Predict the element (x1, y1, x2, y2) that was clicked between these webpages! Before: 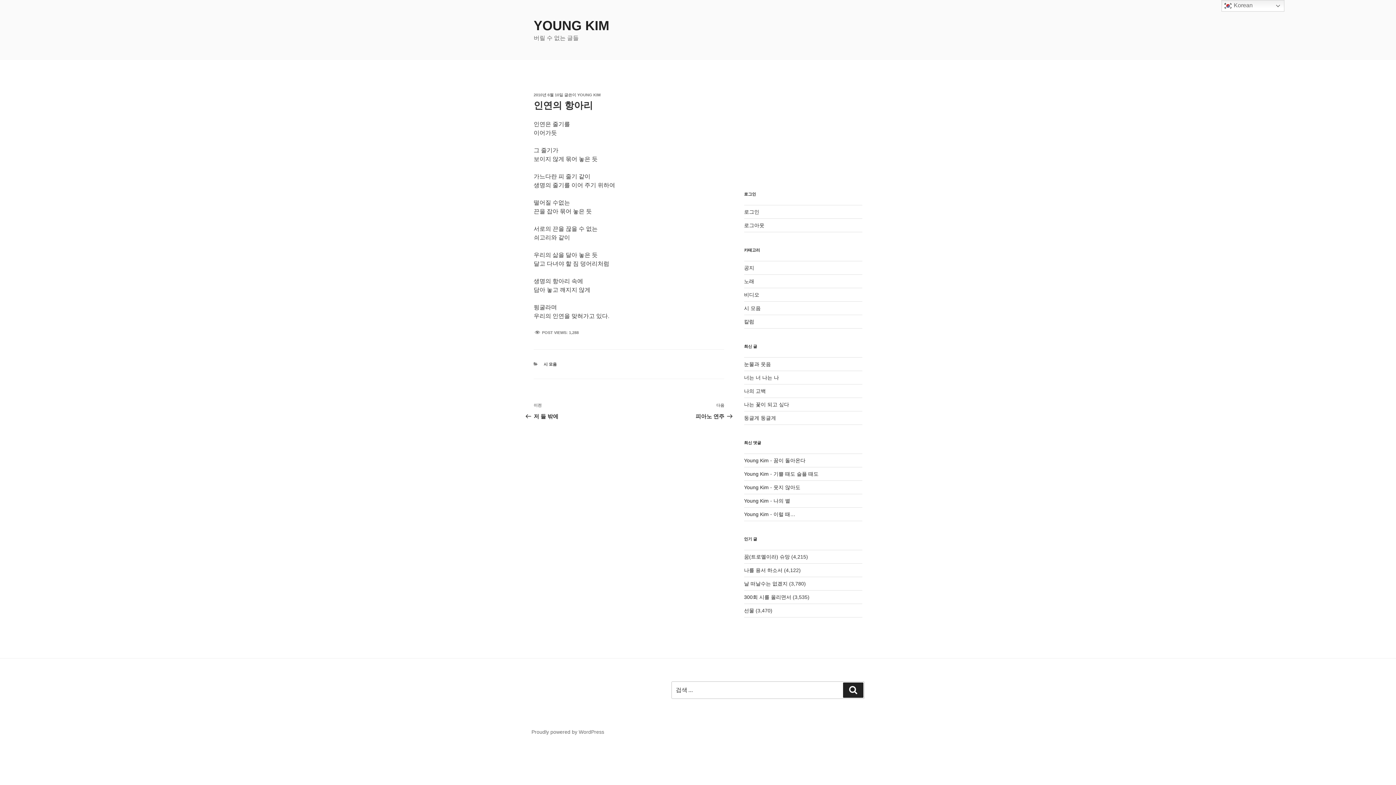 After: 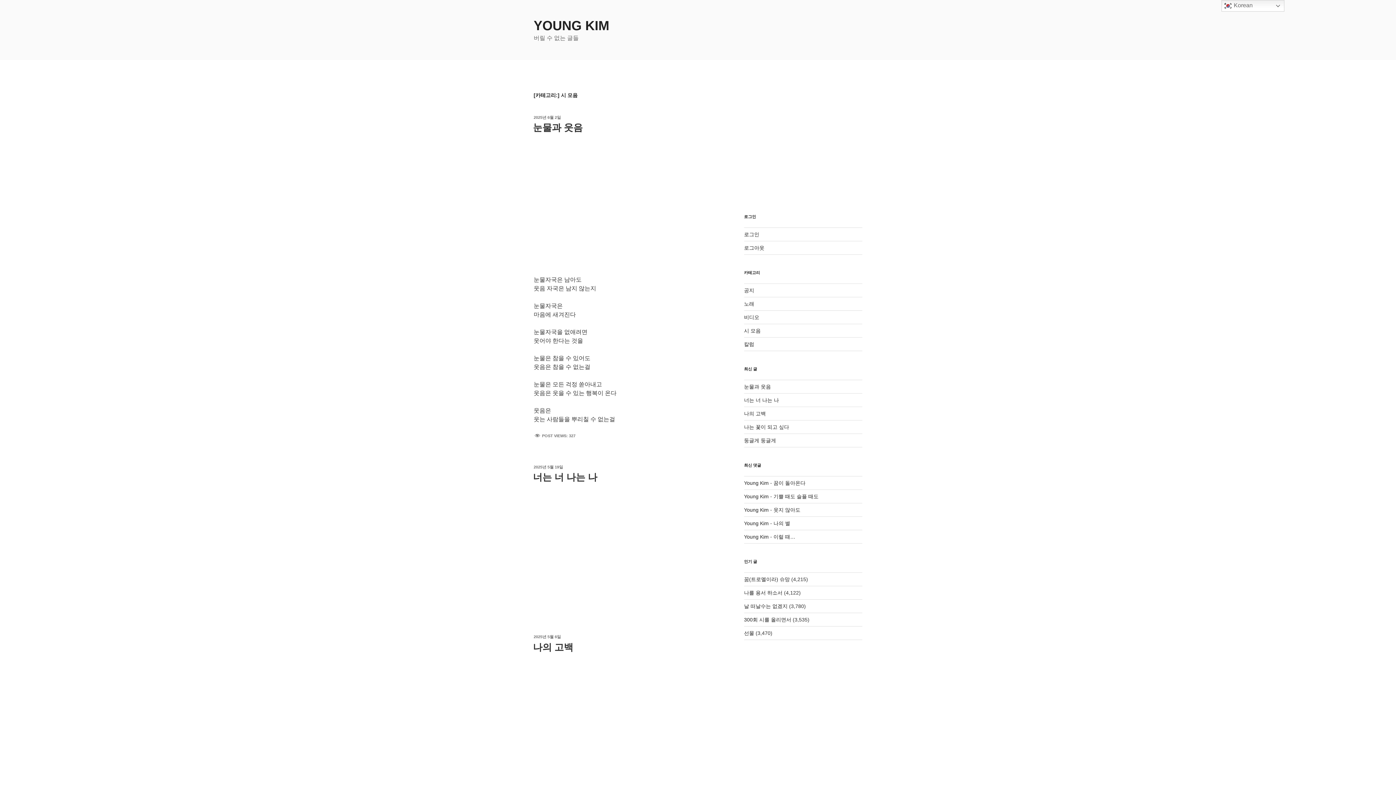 Action: label: 시 모음 bbox: (744, 305, 760, 311)